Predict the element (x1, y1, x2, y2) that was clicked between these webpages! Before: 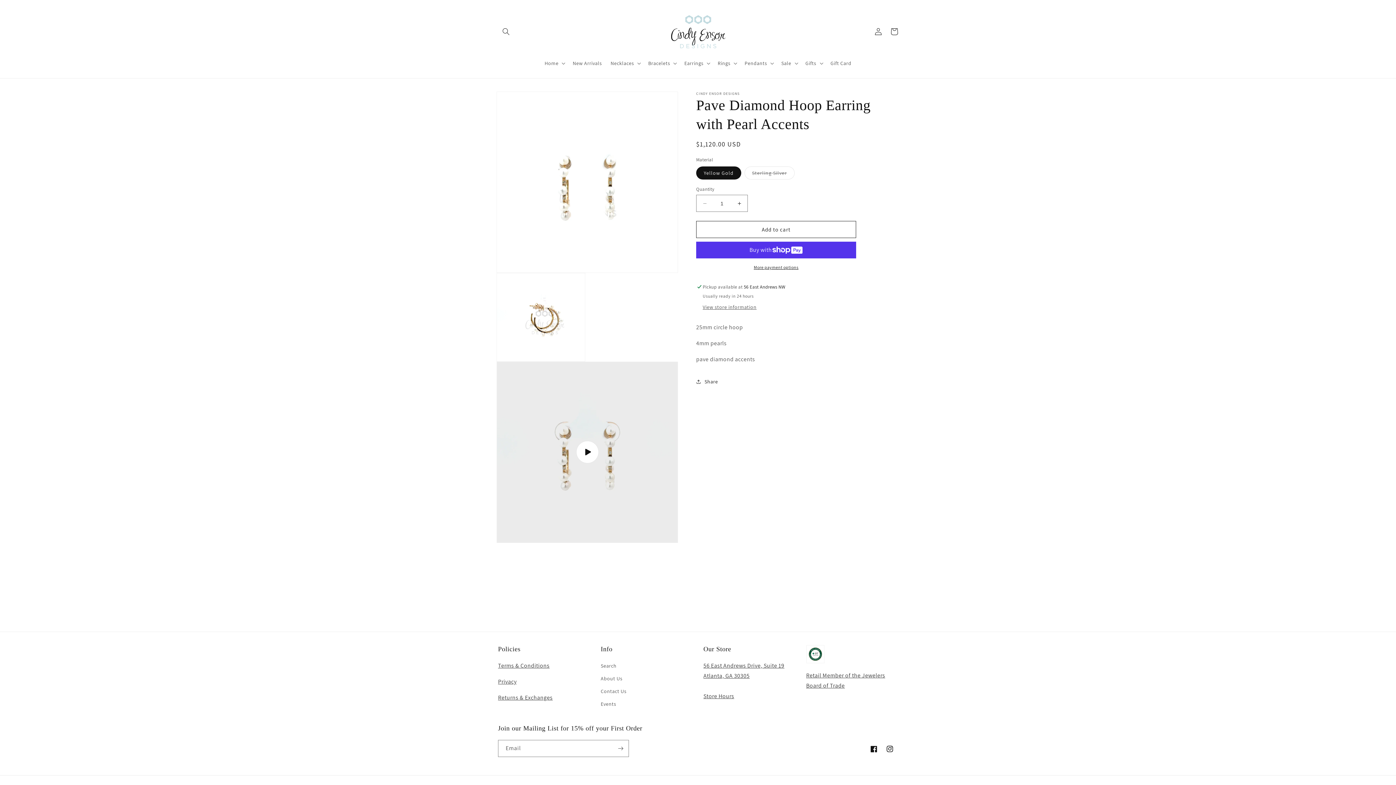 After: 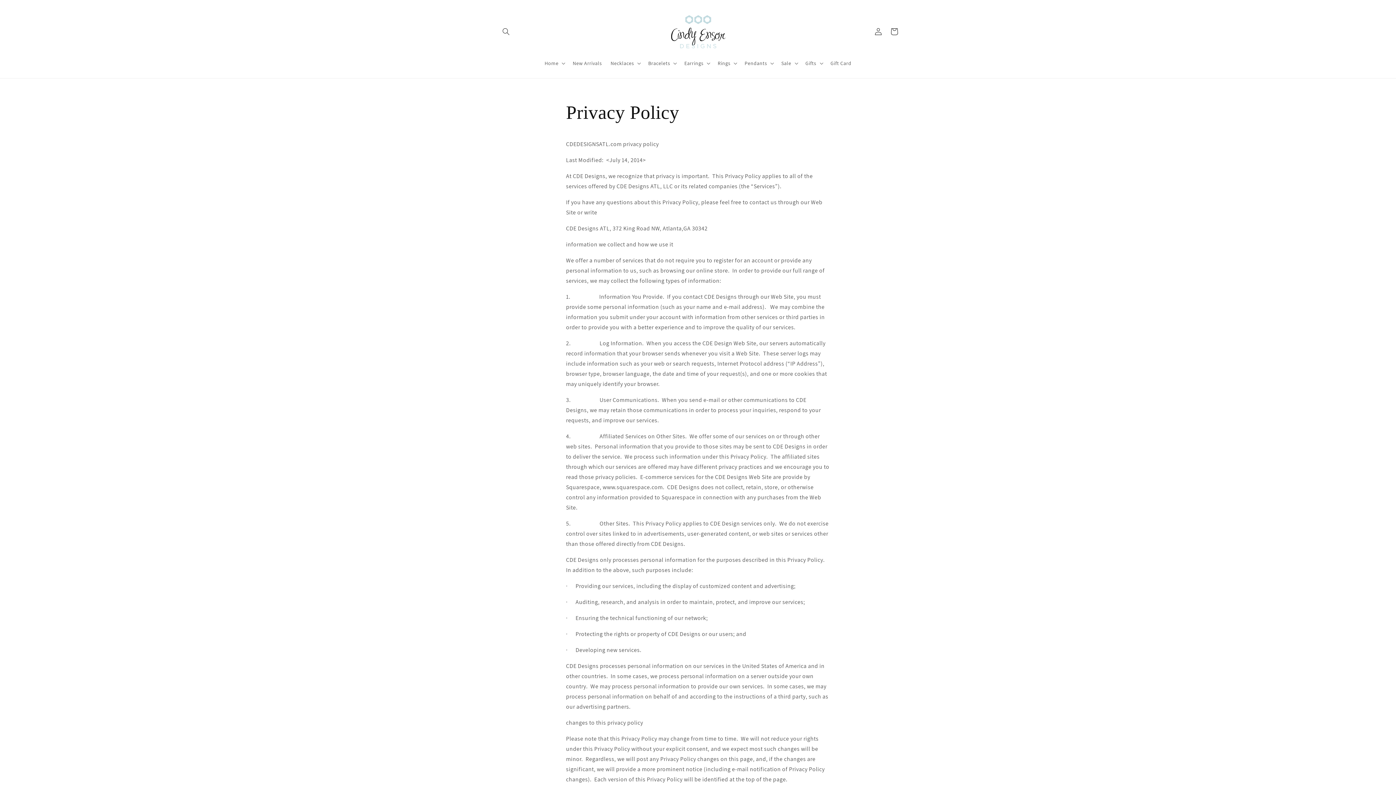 Action: bbox: (498, 678, 516, 685) label: Privacy